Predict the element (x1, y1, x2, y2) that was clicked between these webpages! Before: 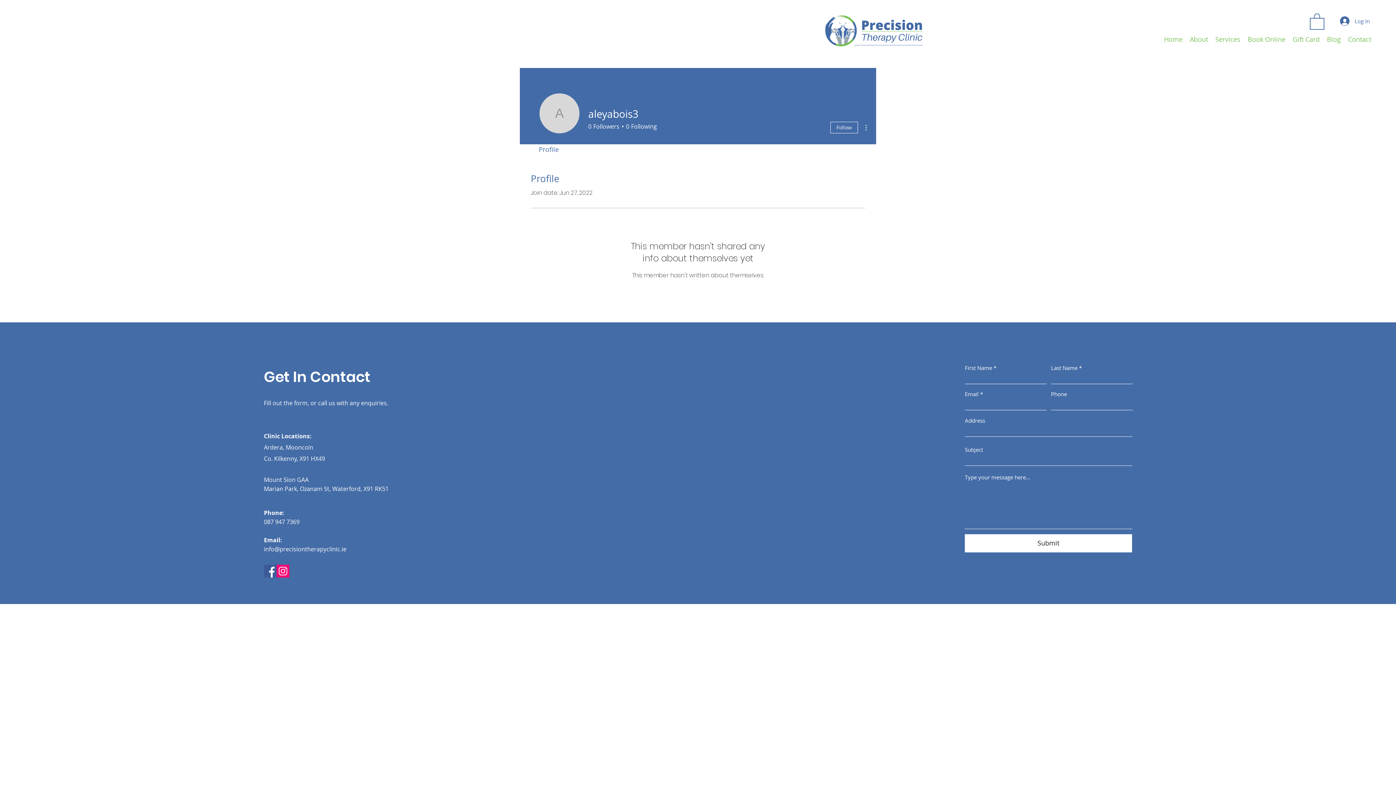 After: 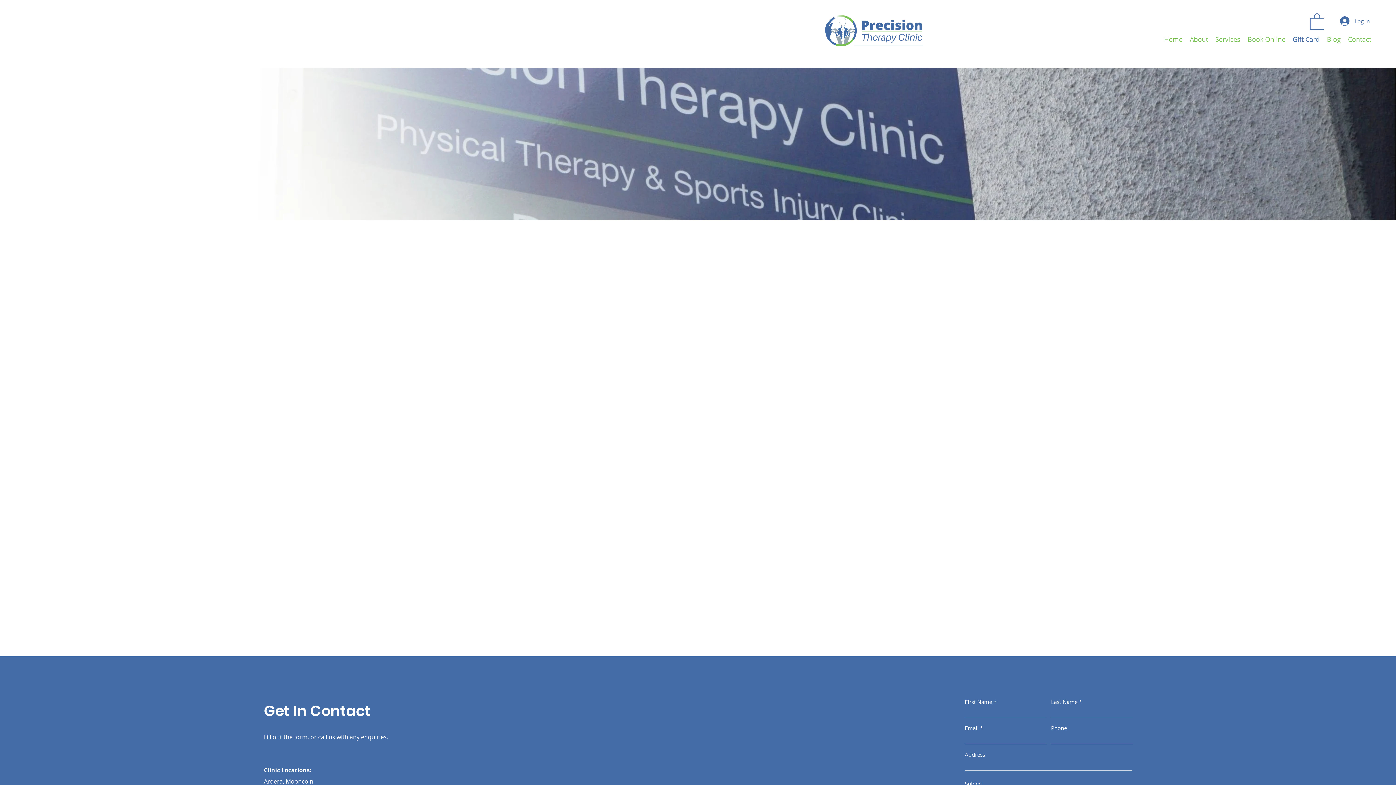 Action: label: Gift Card bbox: (1289, 33, 1323, 44)